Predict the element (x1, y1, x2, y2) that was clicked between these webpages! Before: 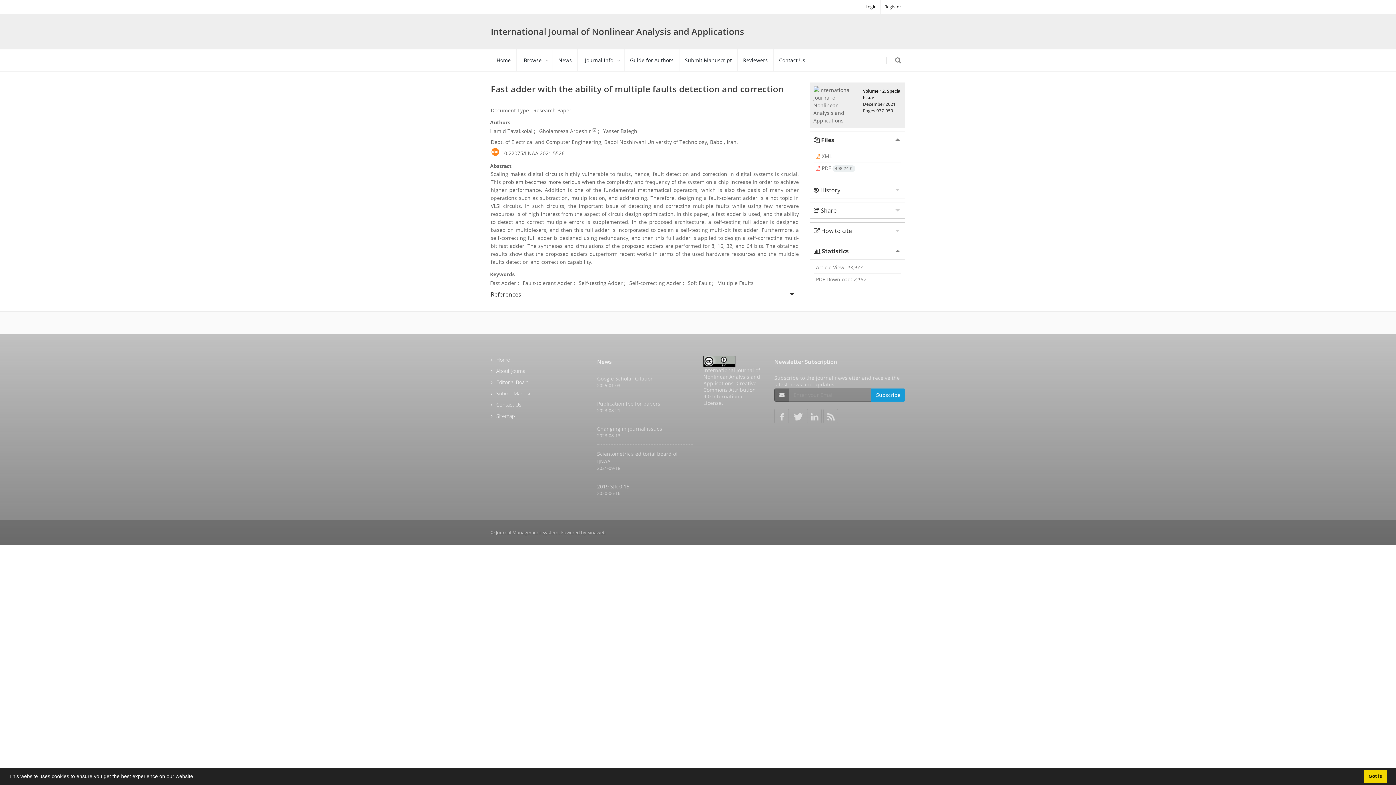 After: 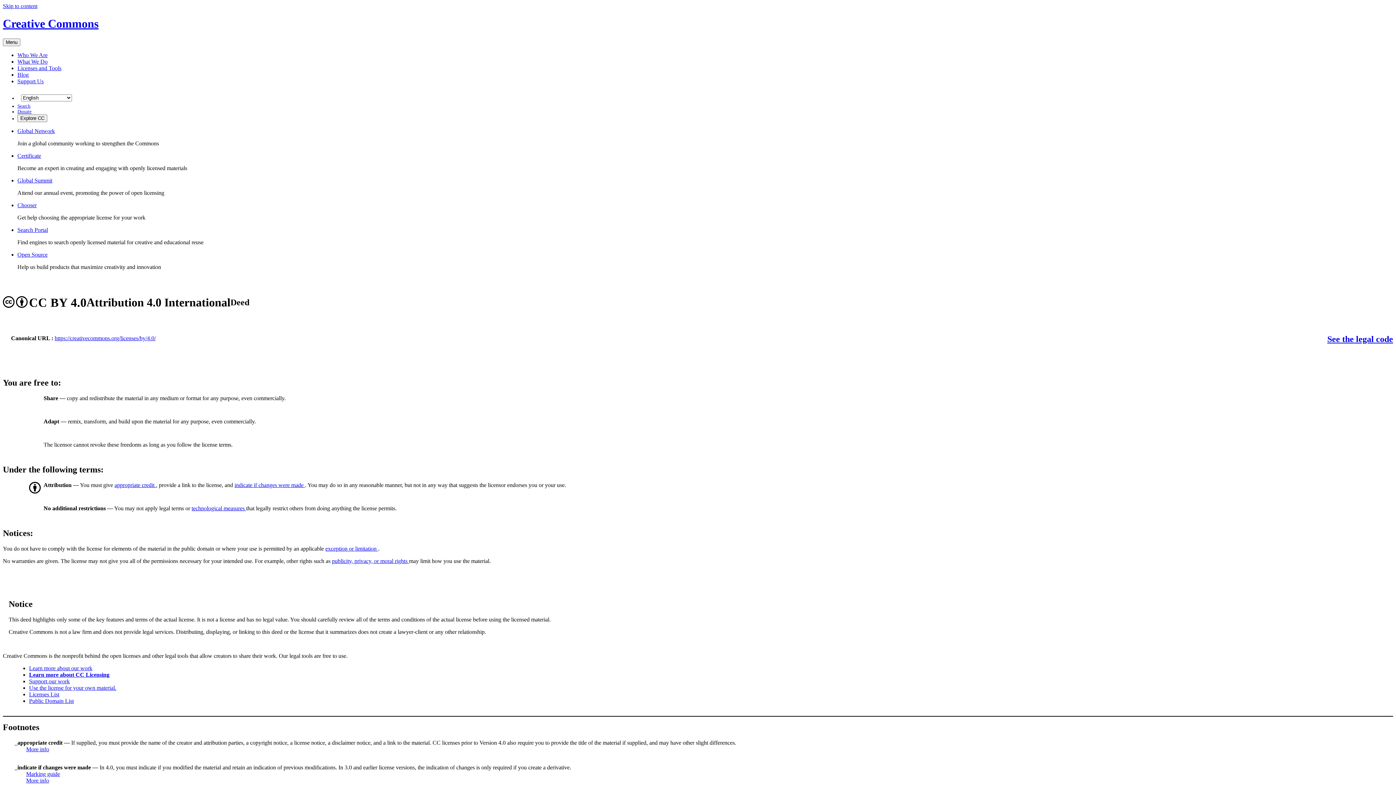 Action: label: Creative Commons Attribution 4.0 International License bbox: (703, 380, 756, 406)